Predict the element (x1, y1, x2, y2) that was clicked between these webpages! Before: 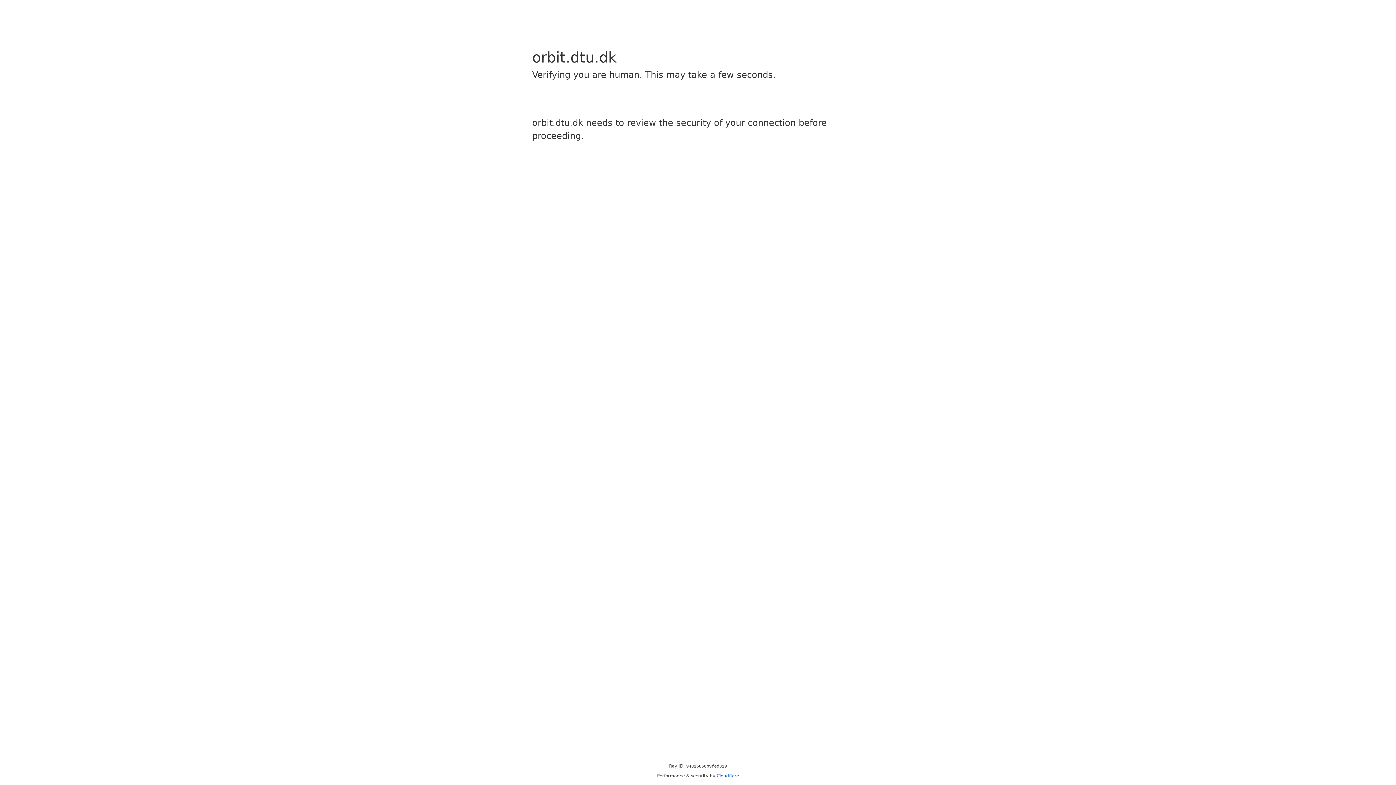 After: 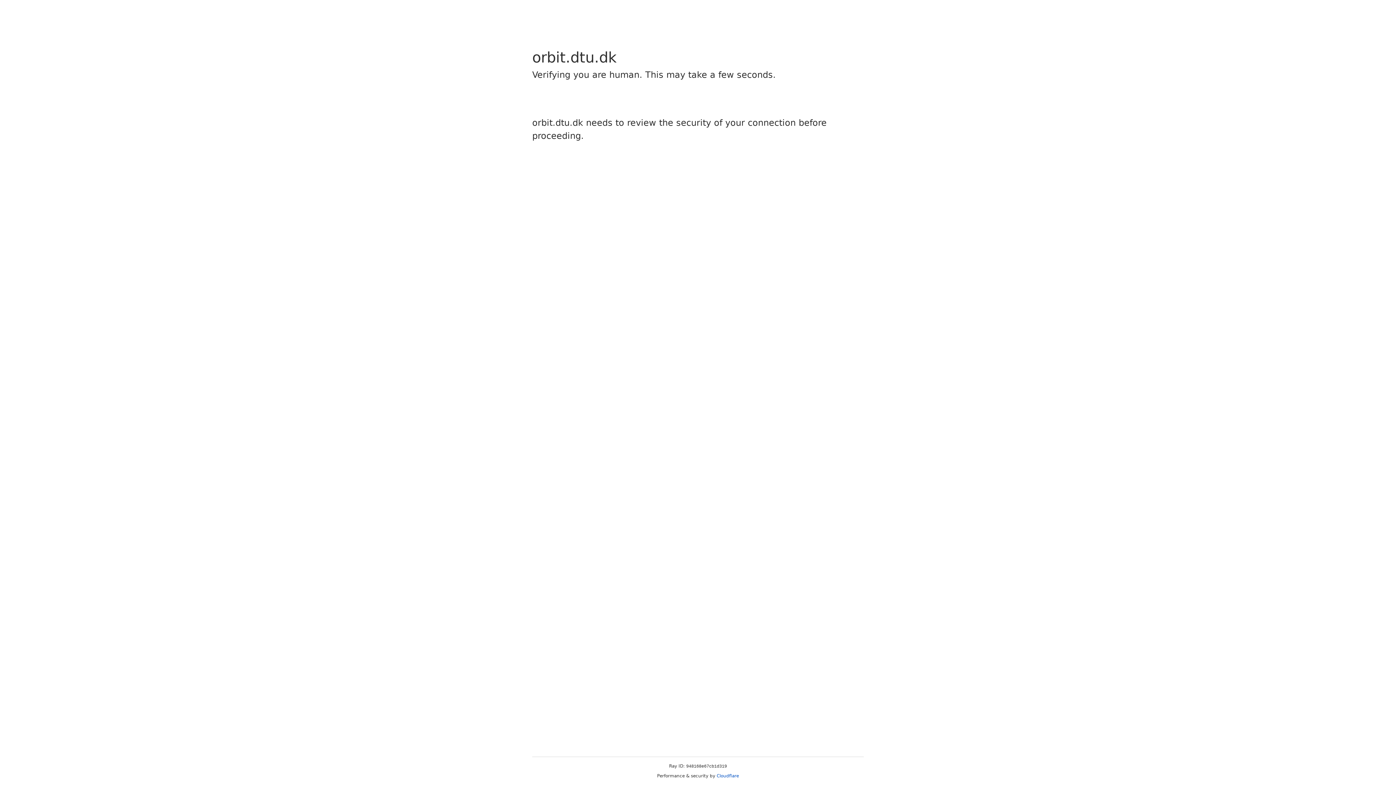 Action: label: Cloudflare bbox: (716, 773, 739, 778)